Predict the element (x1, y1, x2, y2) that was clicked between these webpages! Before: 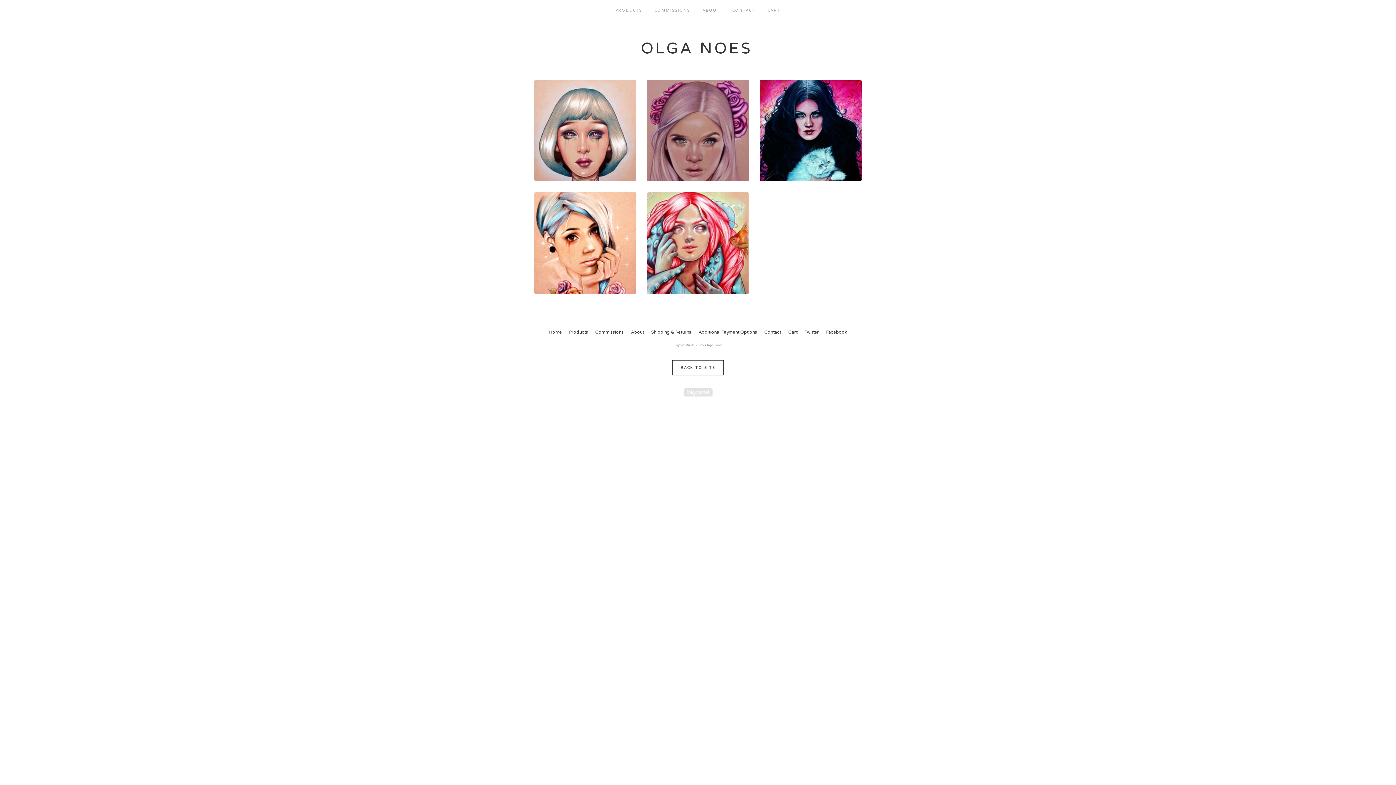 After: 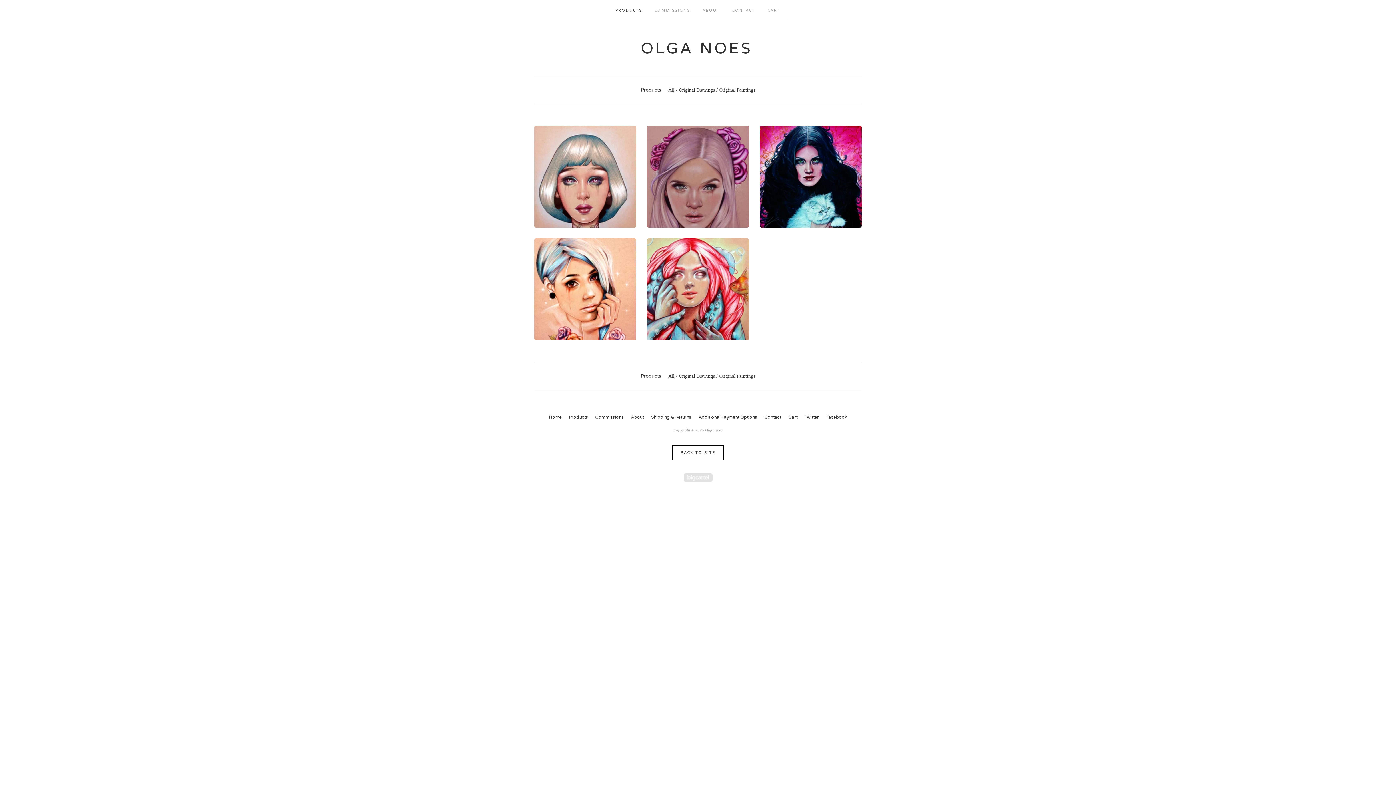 Action: label: PRODUCTS bbox: (609, 0, 648, 18)